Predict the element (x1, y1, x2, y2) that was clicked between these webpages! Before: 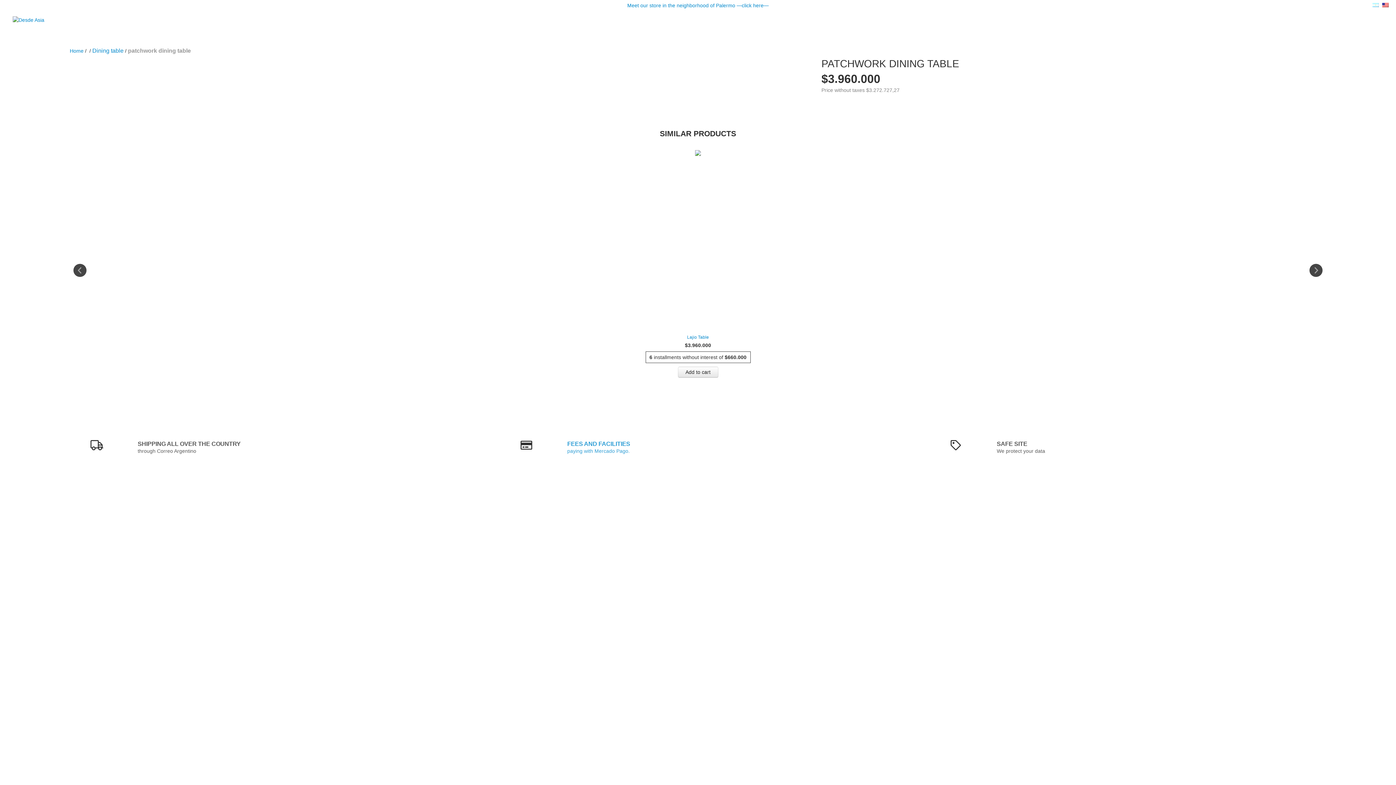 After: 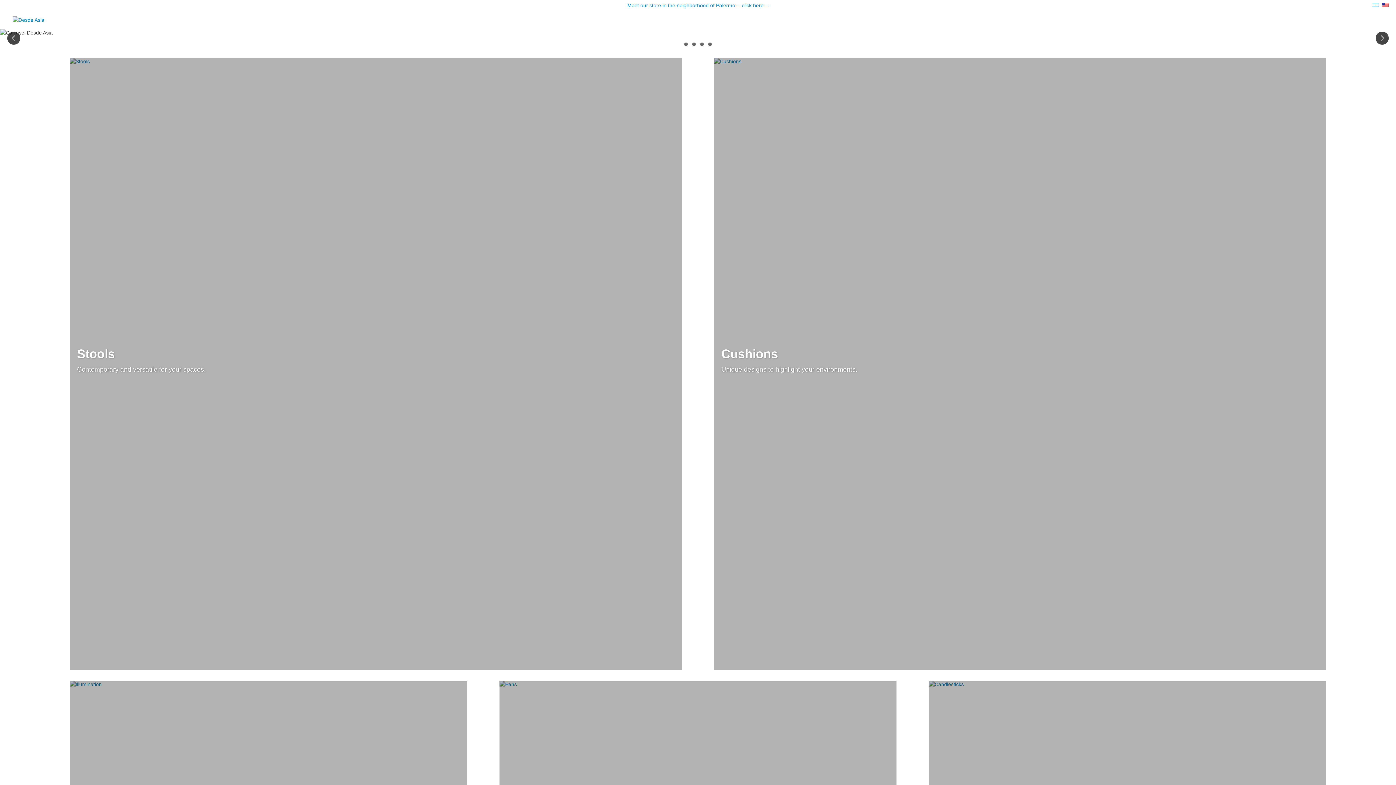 Action: label: Home bbox: (69, 48, 83, 53)